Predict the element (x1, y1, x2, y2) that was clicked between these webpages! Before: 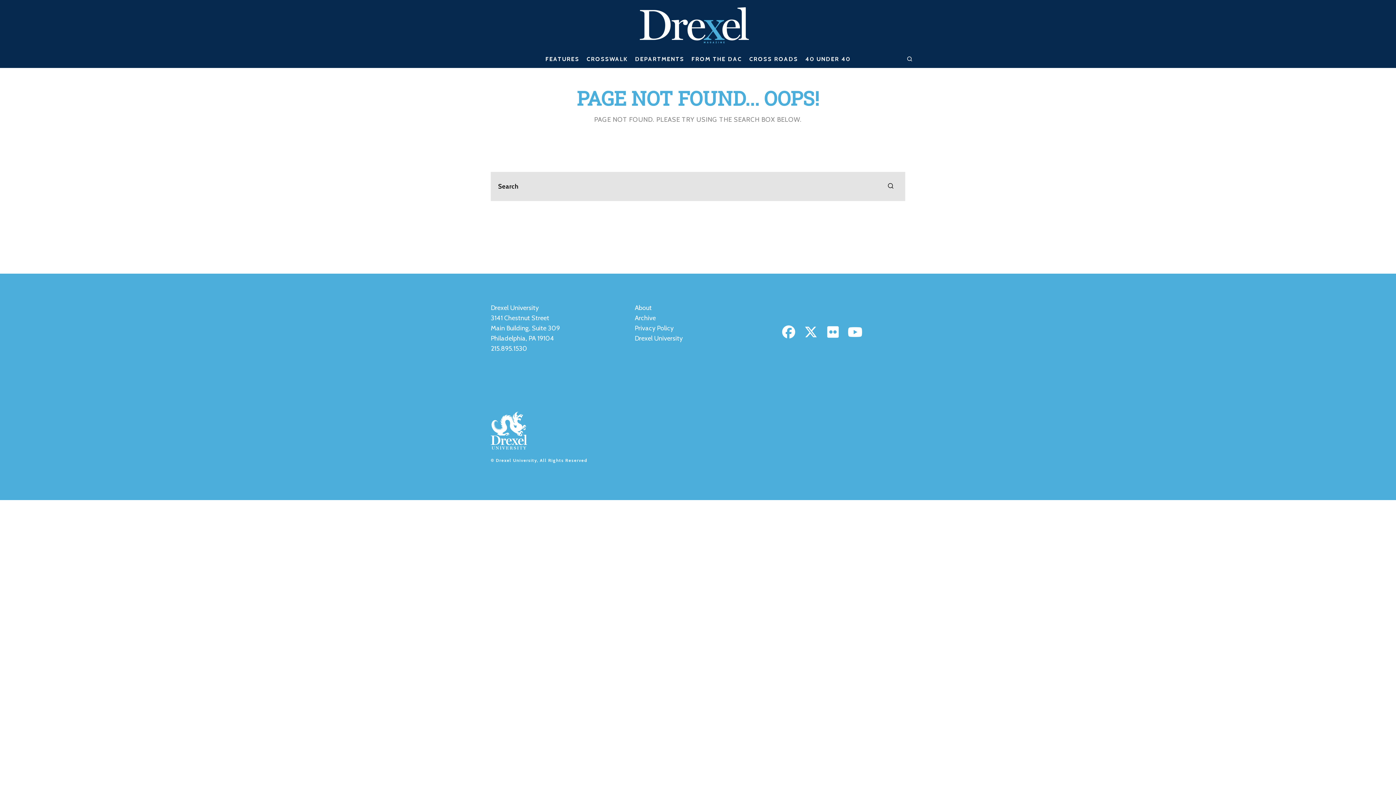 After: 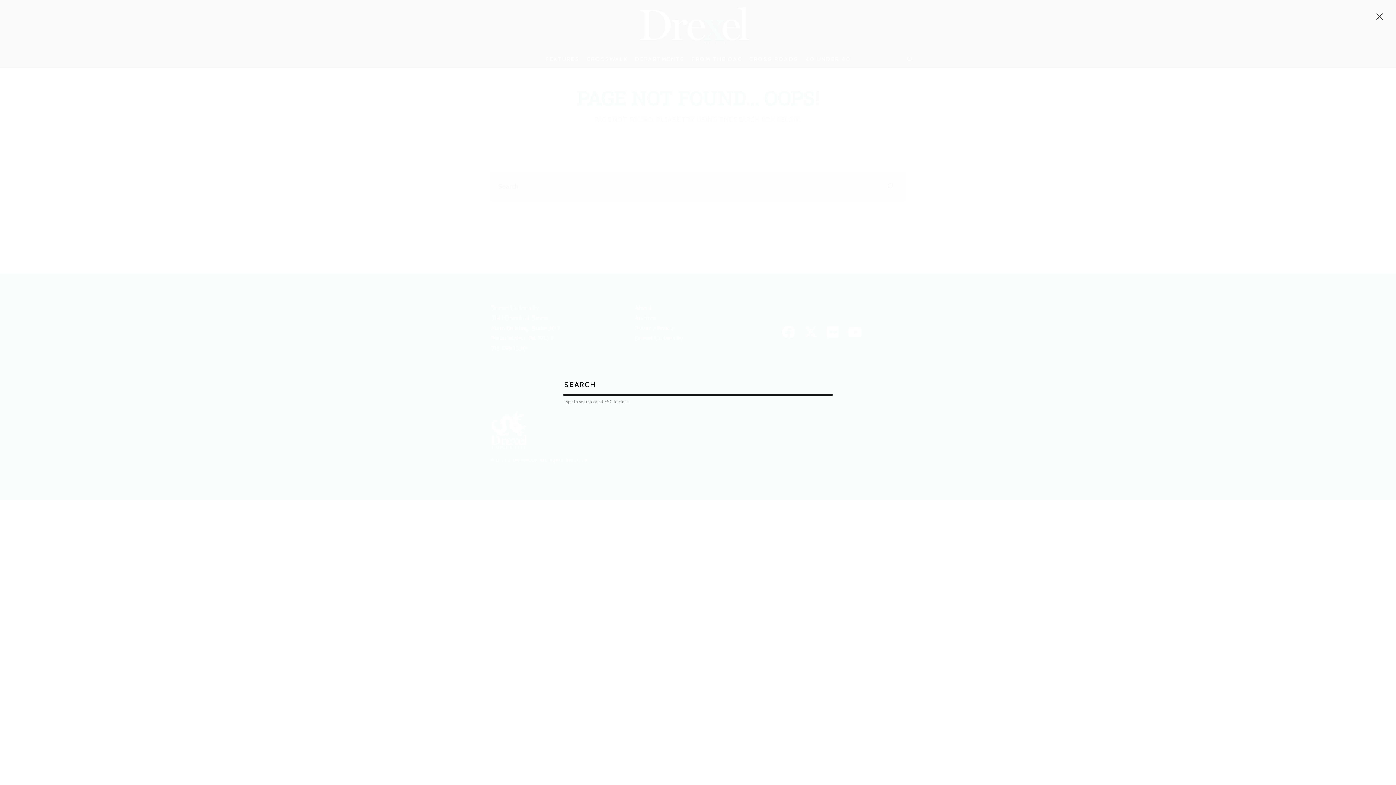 Action: bbox: (903, 50, 916, 68)